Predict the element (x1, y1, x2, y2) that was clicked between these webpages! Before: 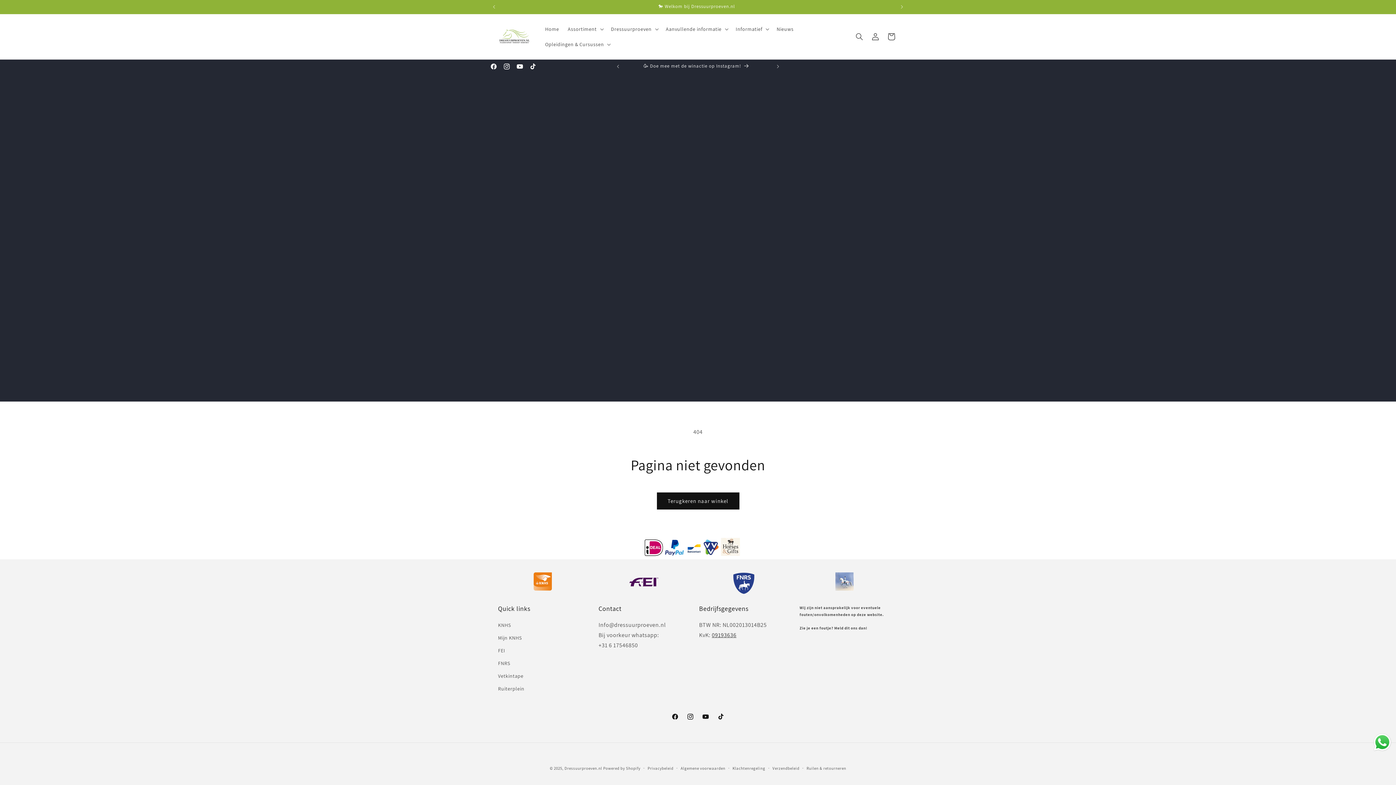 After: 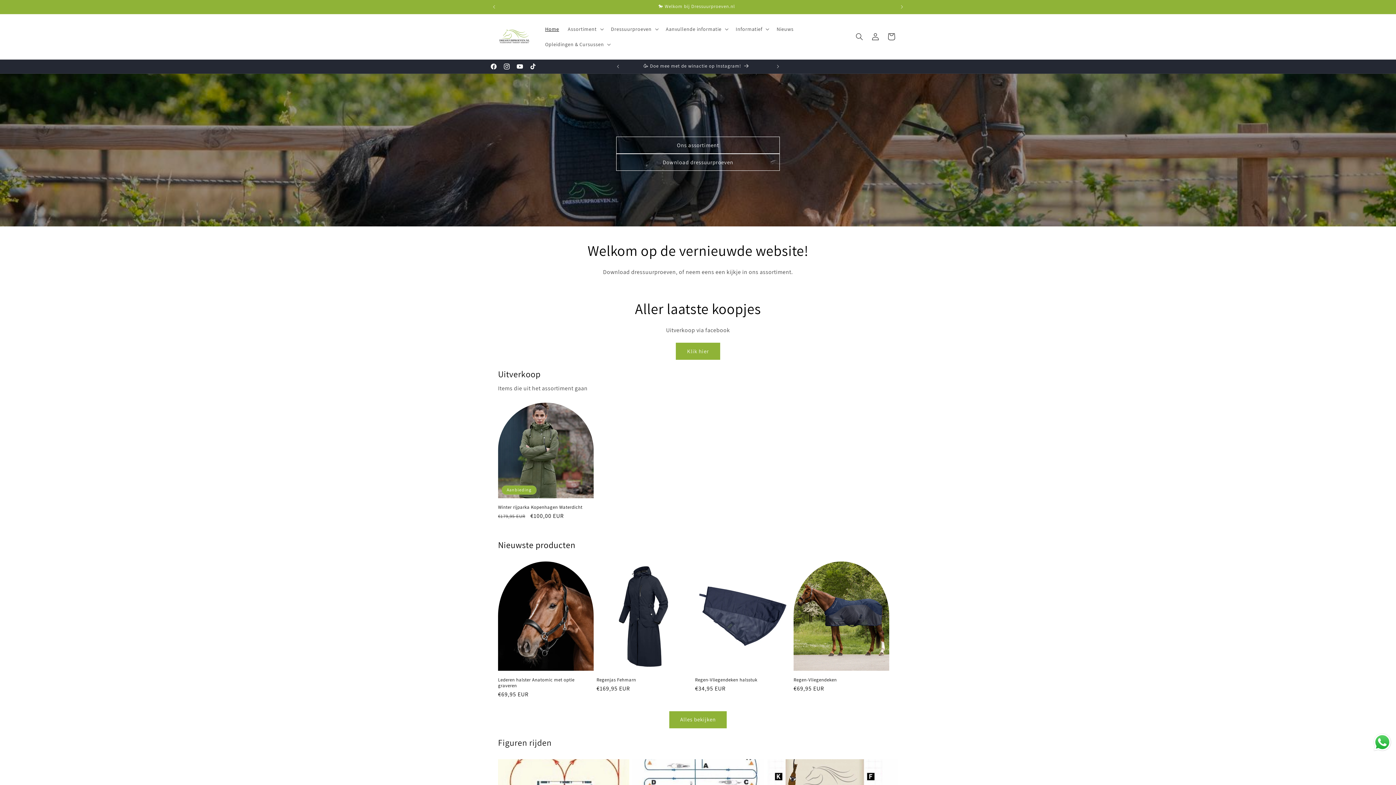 Action: bbox: (540, 21, 563, 36) label: Home